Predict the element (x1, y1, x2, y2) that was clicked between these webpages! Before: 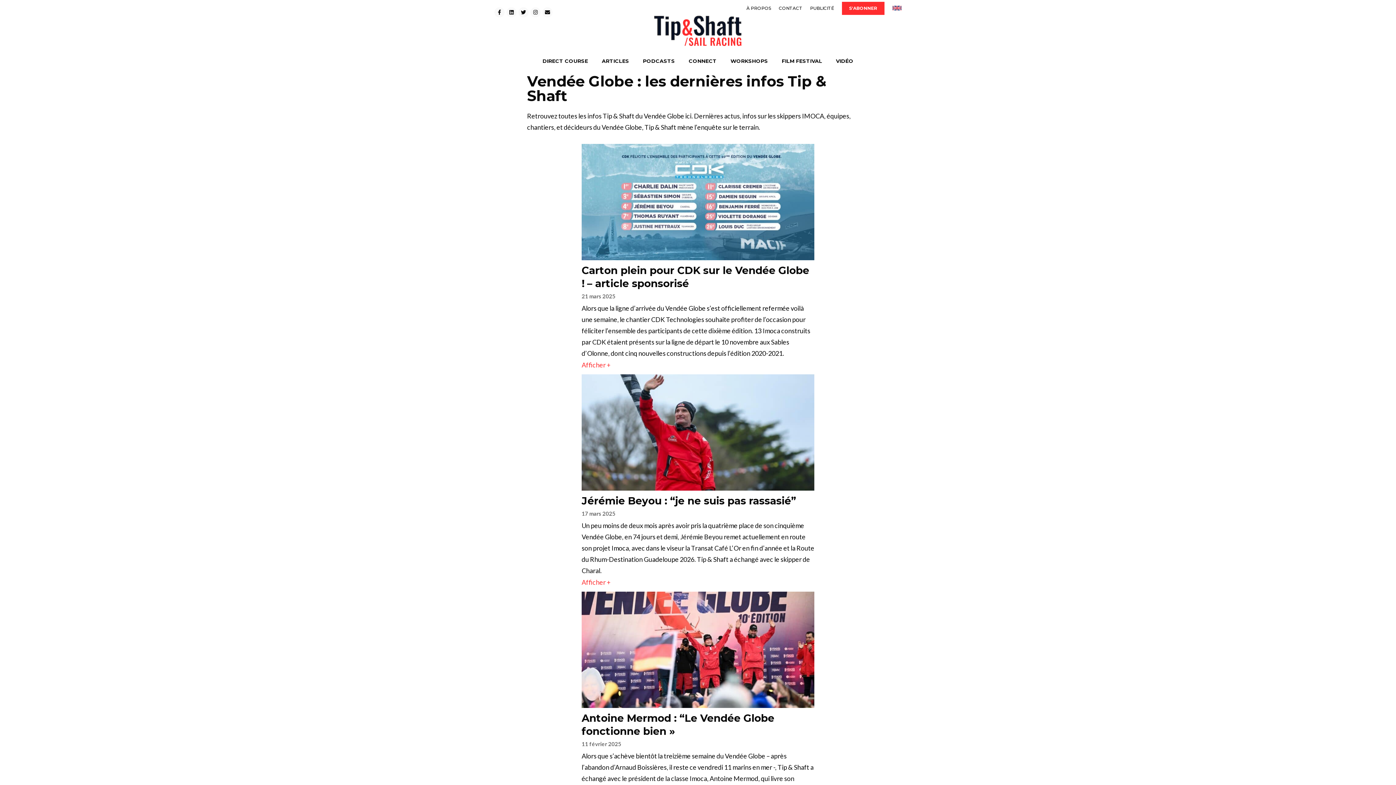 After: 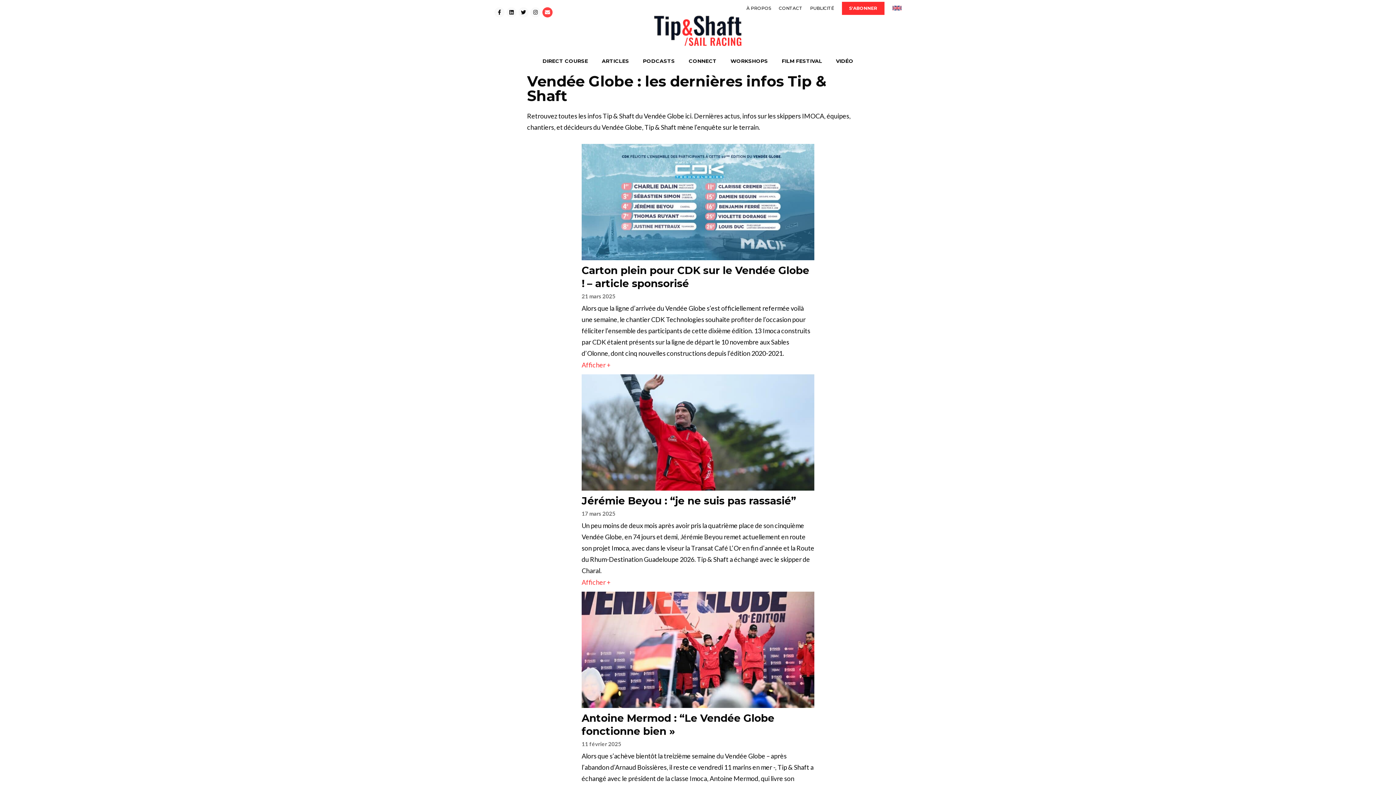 Action: label: Envelope bbox: (542, 7, 552, 17)